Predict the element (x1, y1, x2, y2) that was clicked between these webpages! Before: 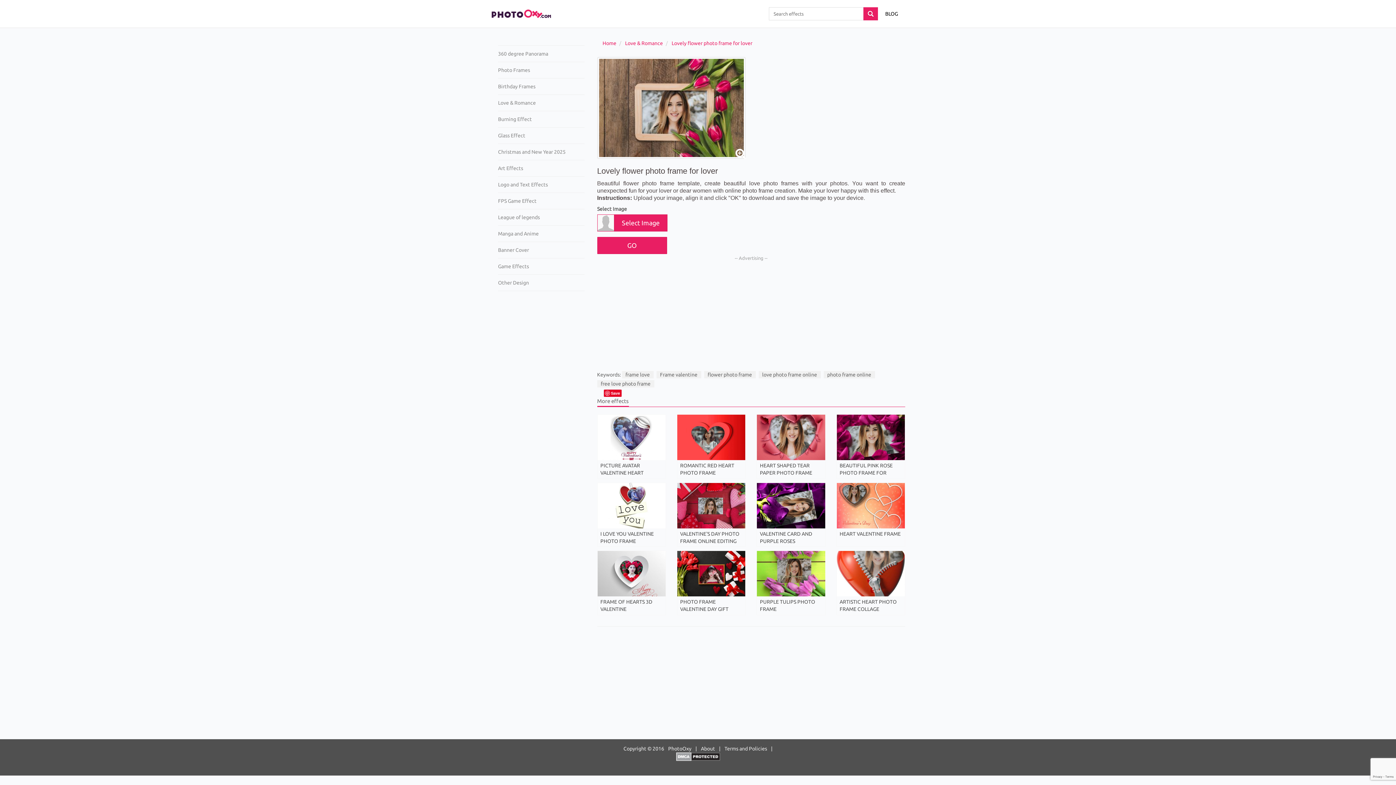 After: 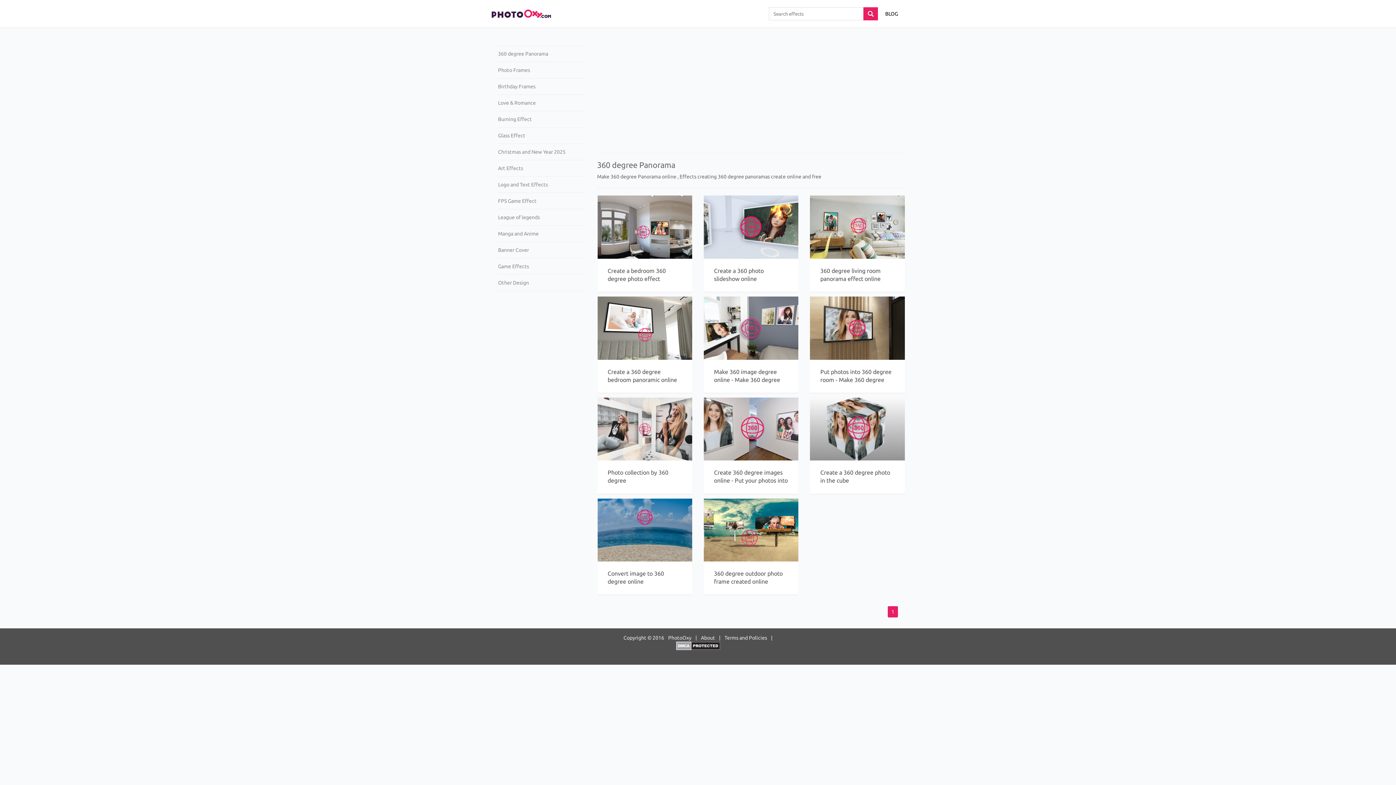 Action: bbox: (498, 50, 548, 56) label: 360 degree Panorama